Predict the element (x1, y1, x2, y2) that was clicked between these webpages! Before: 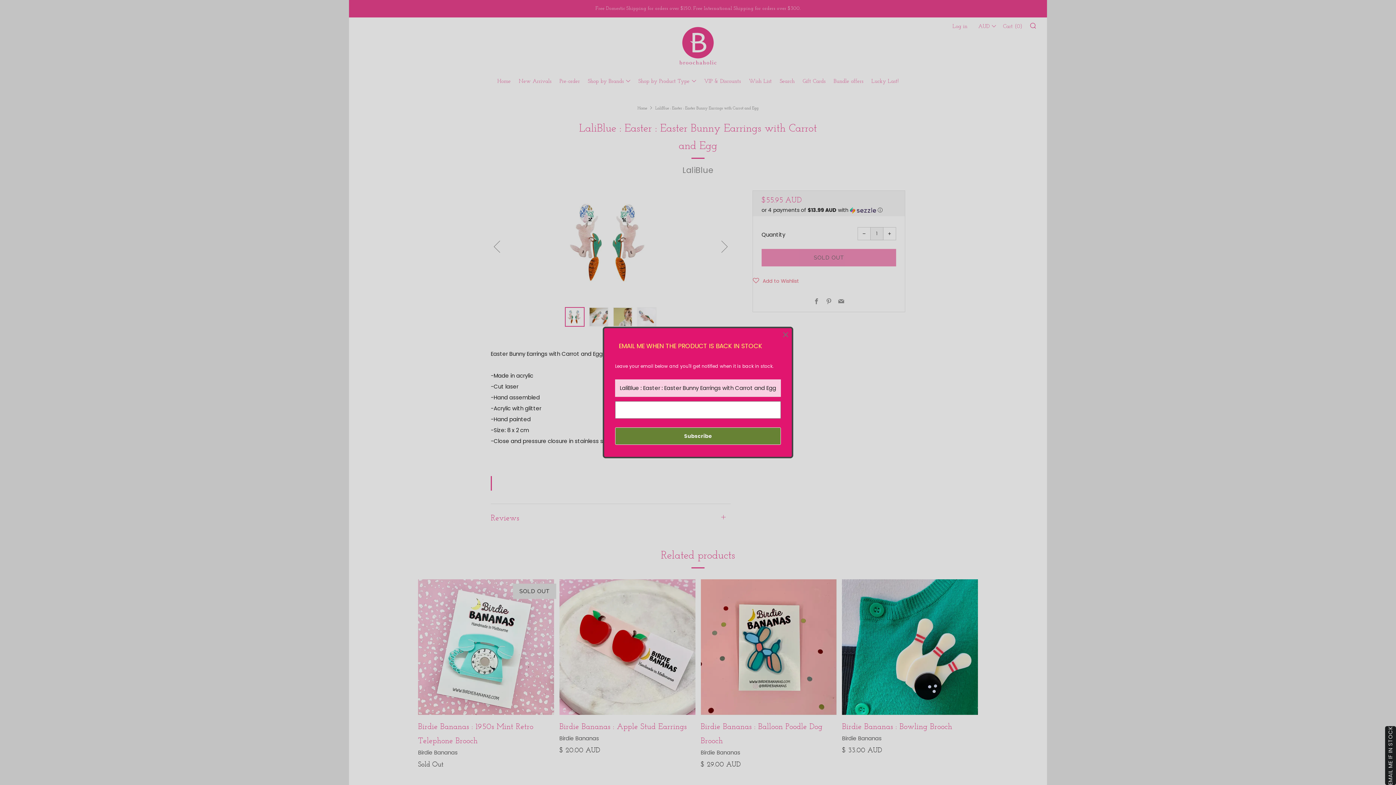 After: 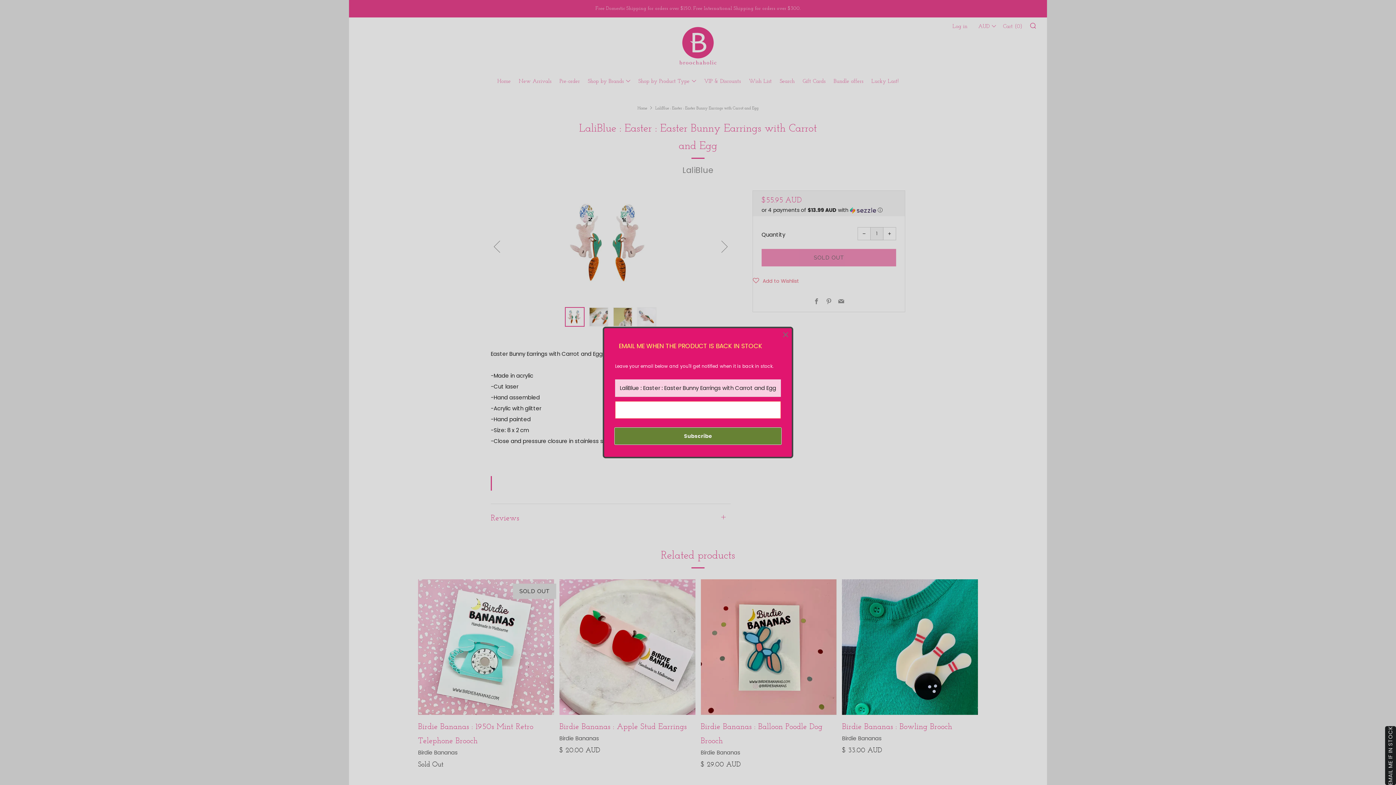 Action: label: Subscribe bbox: (615, 427, 781, 445)